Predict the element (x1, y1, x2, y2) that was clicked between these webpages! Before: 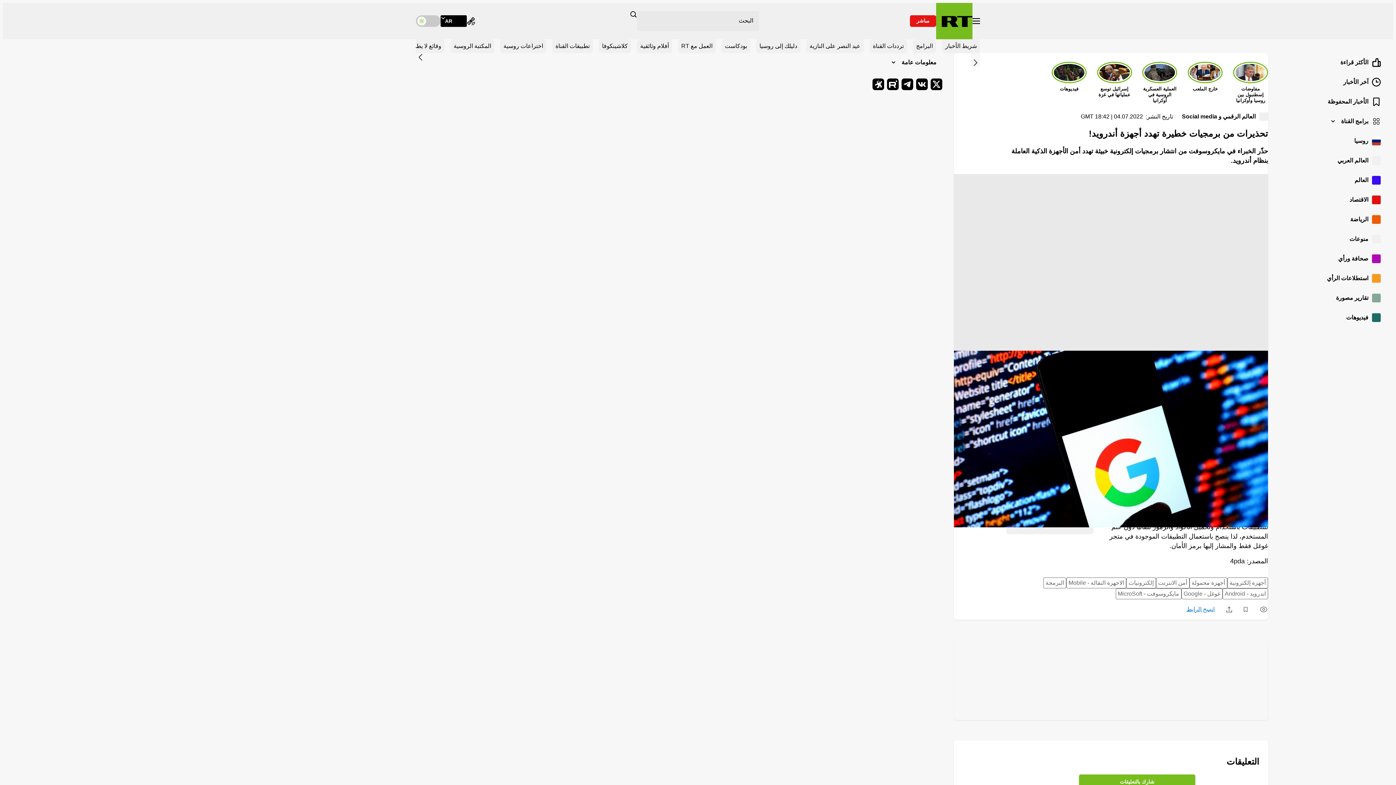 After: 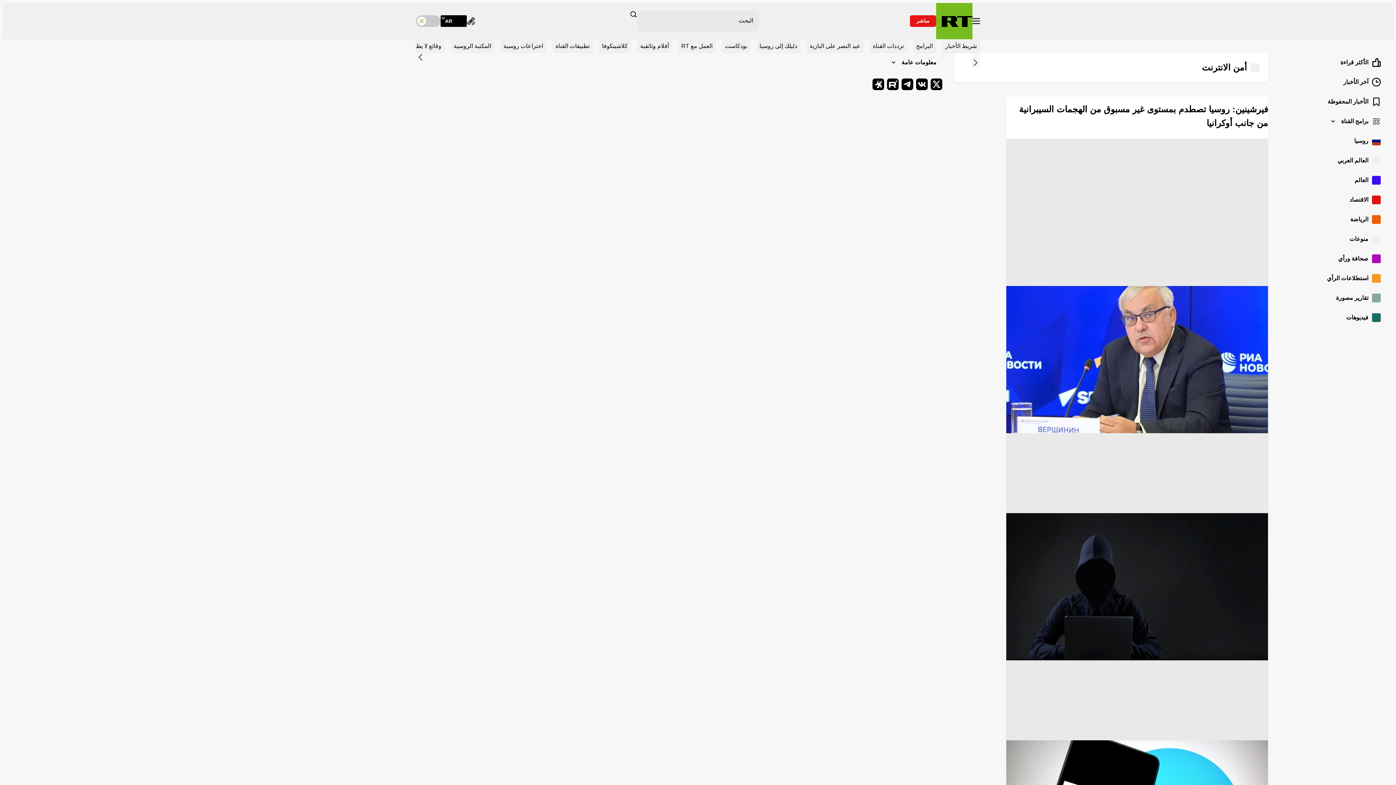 Action: label: أمن الانترنت bbox: (1156, 577, 1189, 588)